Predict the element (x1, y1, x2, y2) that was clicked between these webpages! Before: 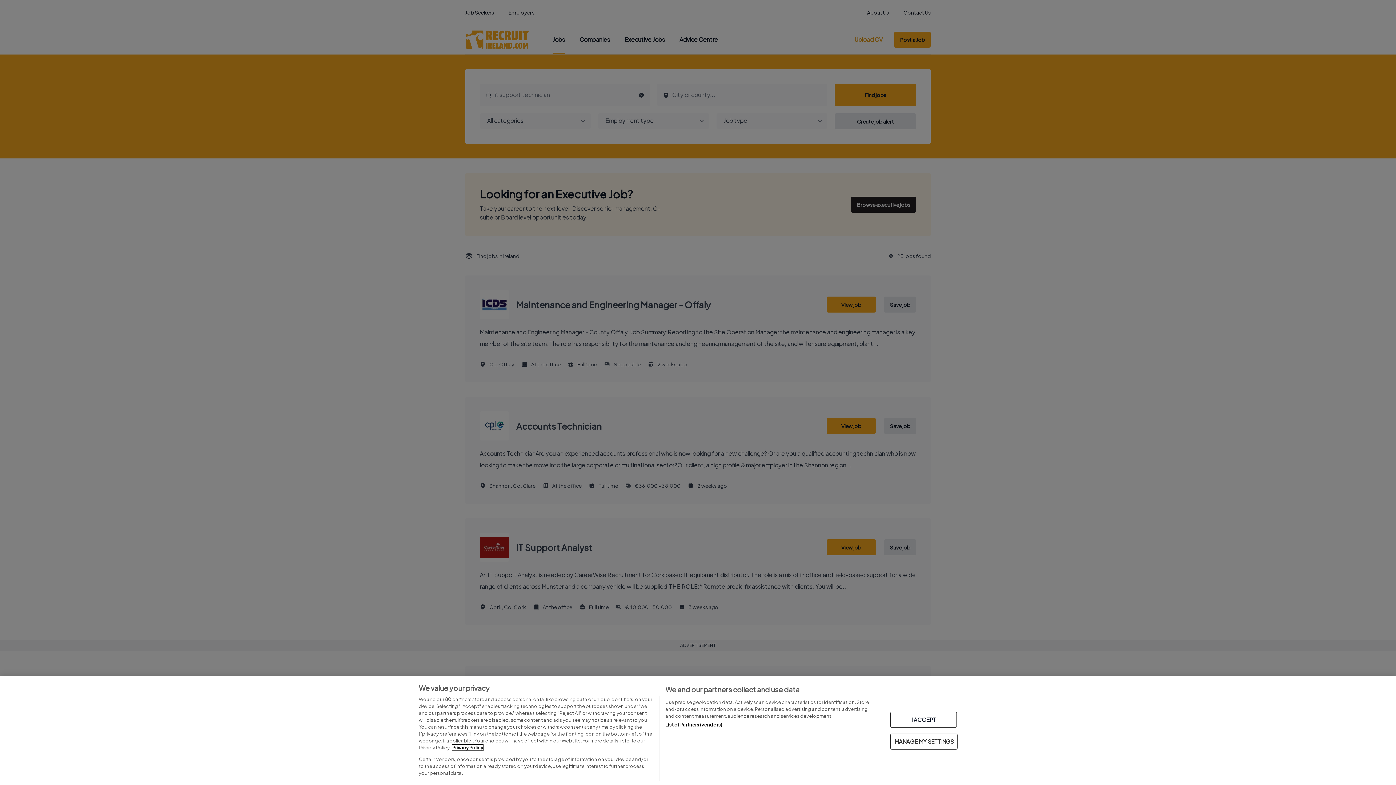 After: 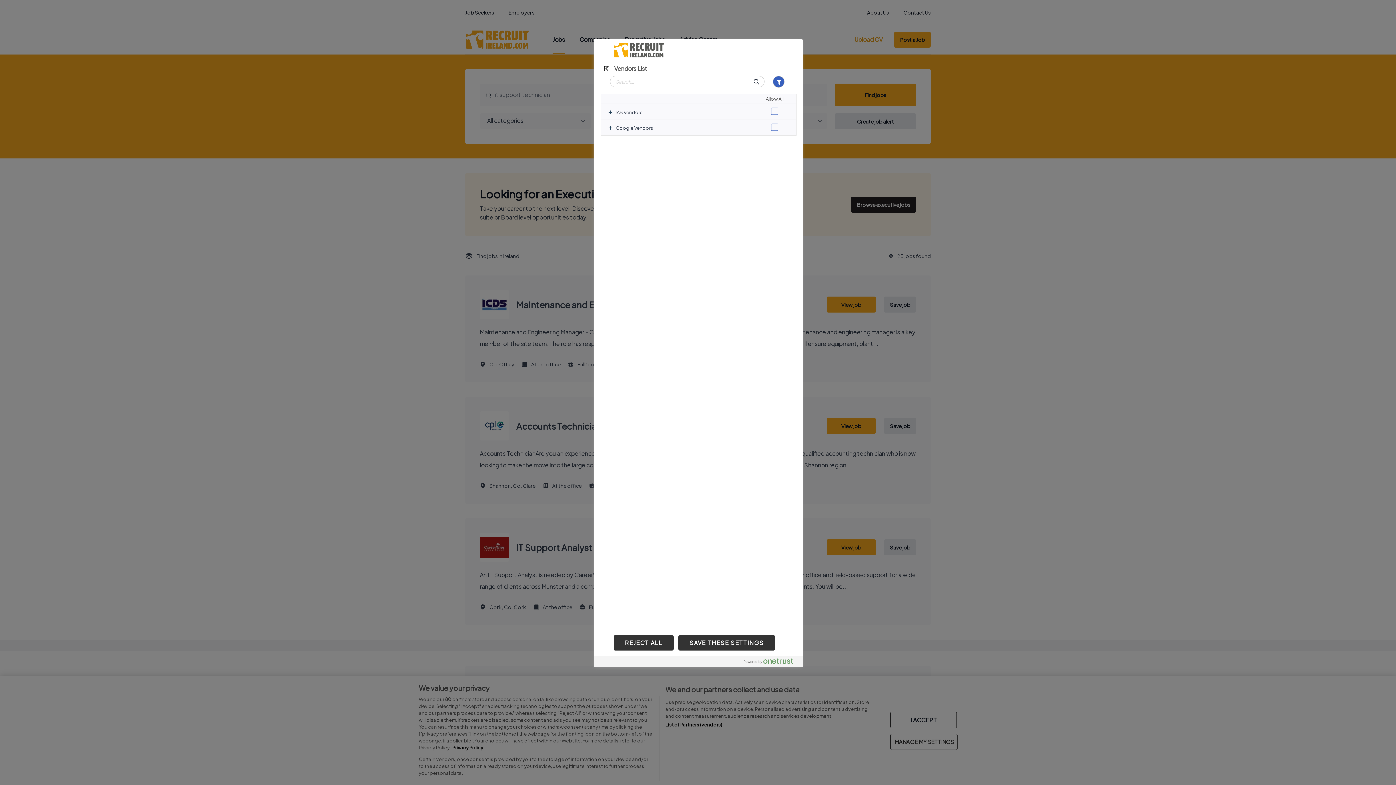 Action: label: List of Partners (vendors) bbox: (665, 721, 722, 728)